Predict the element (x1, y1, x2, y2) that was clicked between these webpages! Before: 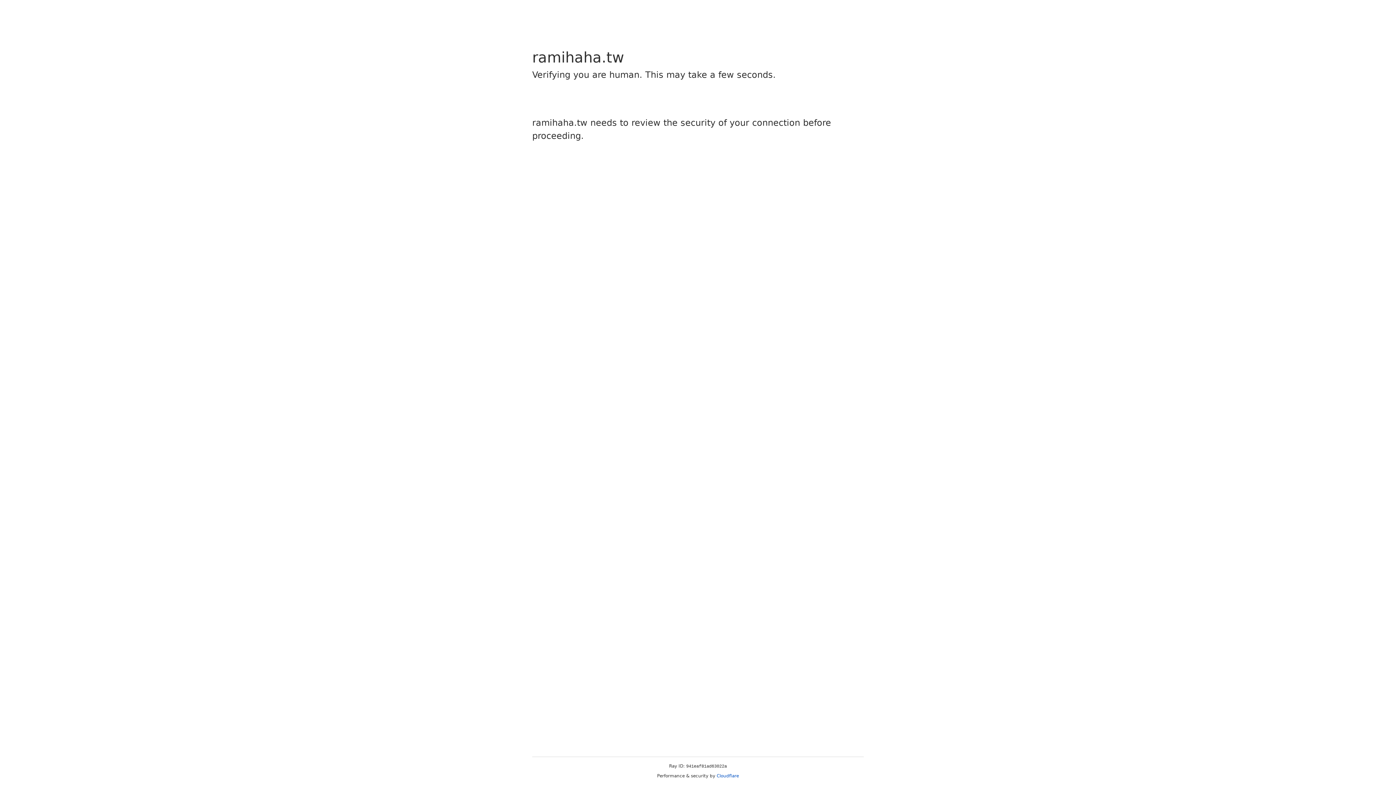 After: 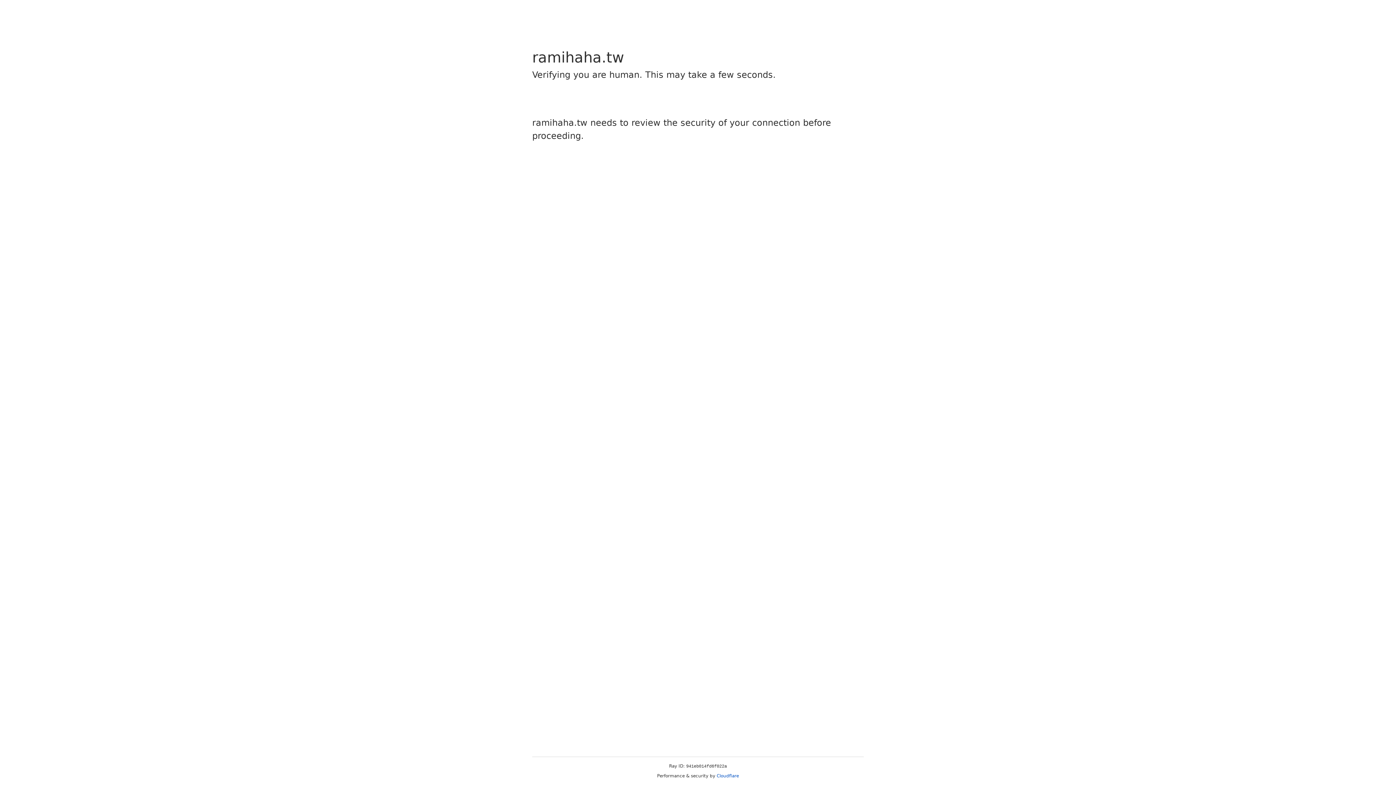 Action: label: Cloudflare bbox: (716, 773, 739, 778)